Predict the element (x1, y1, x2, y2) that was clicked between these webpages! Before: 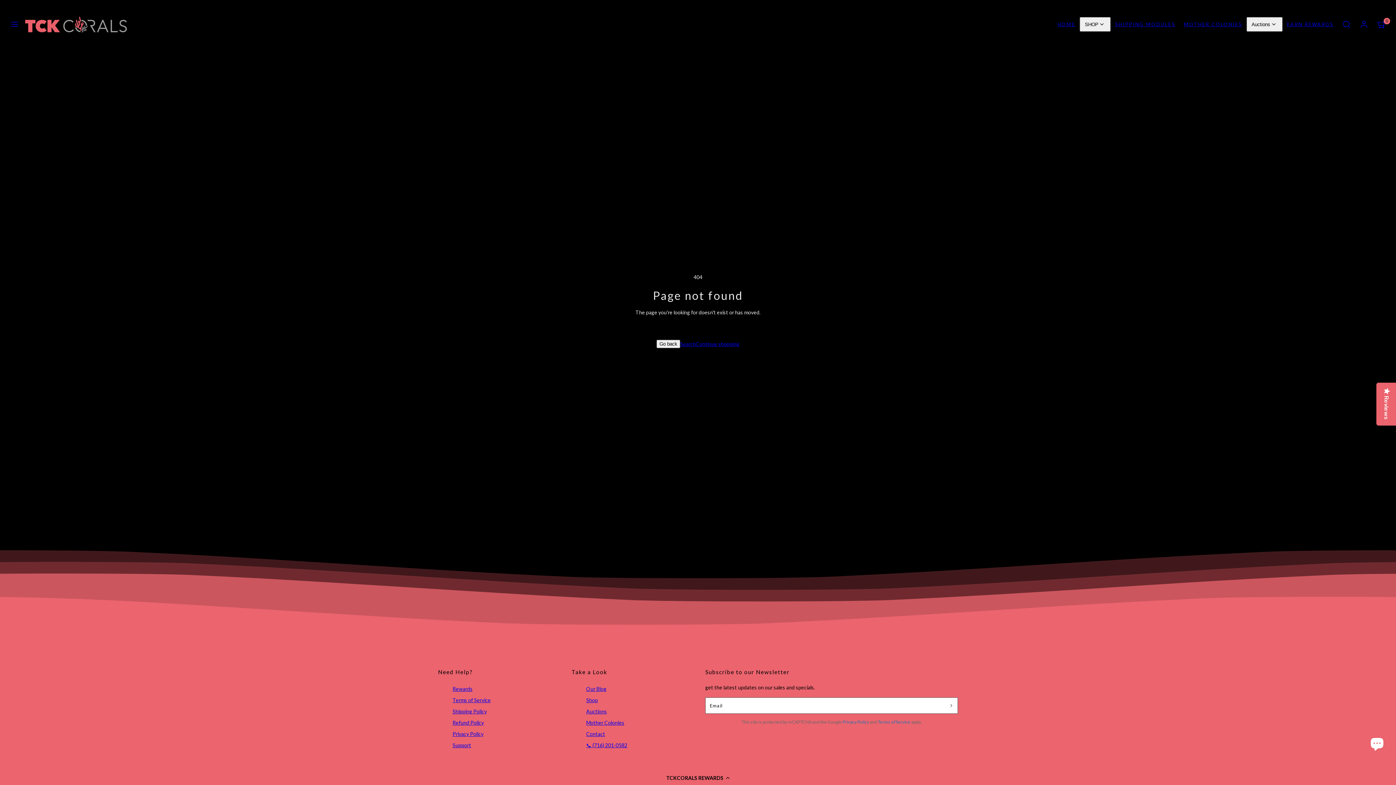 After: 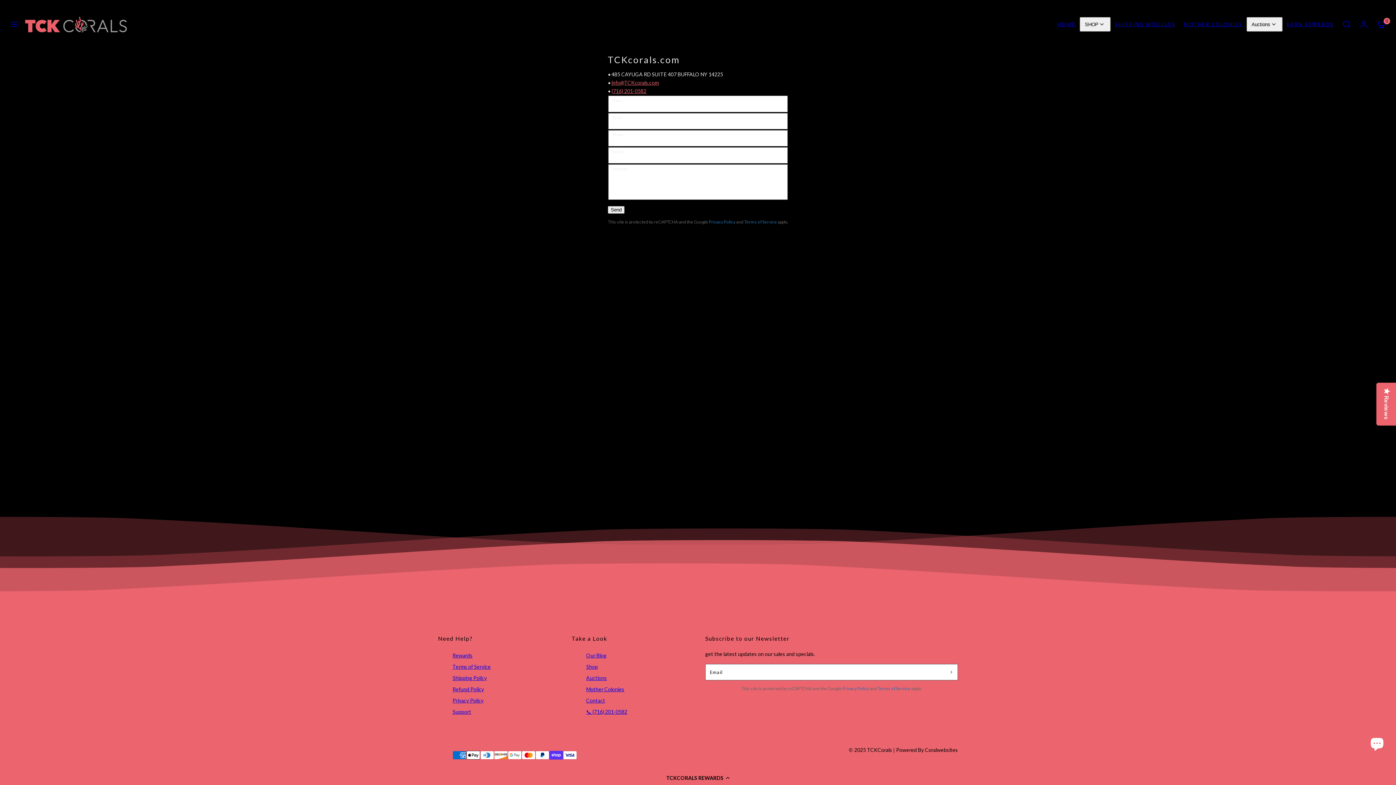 Action: label: Contact bbox: (586, 728, 605, 739)